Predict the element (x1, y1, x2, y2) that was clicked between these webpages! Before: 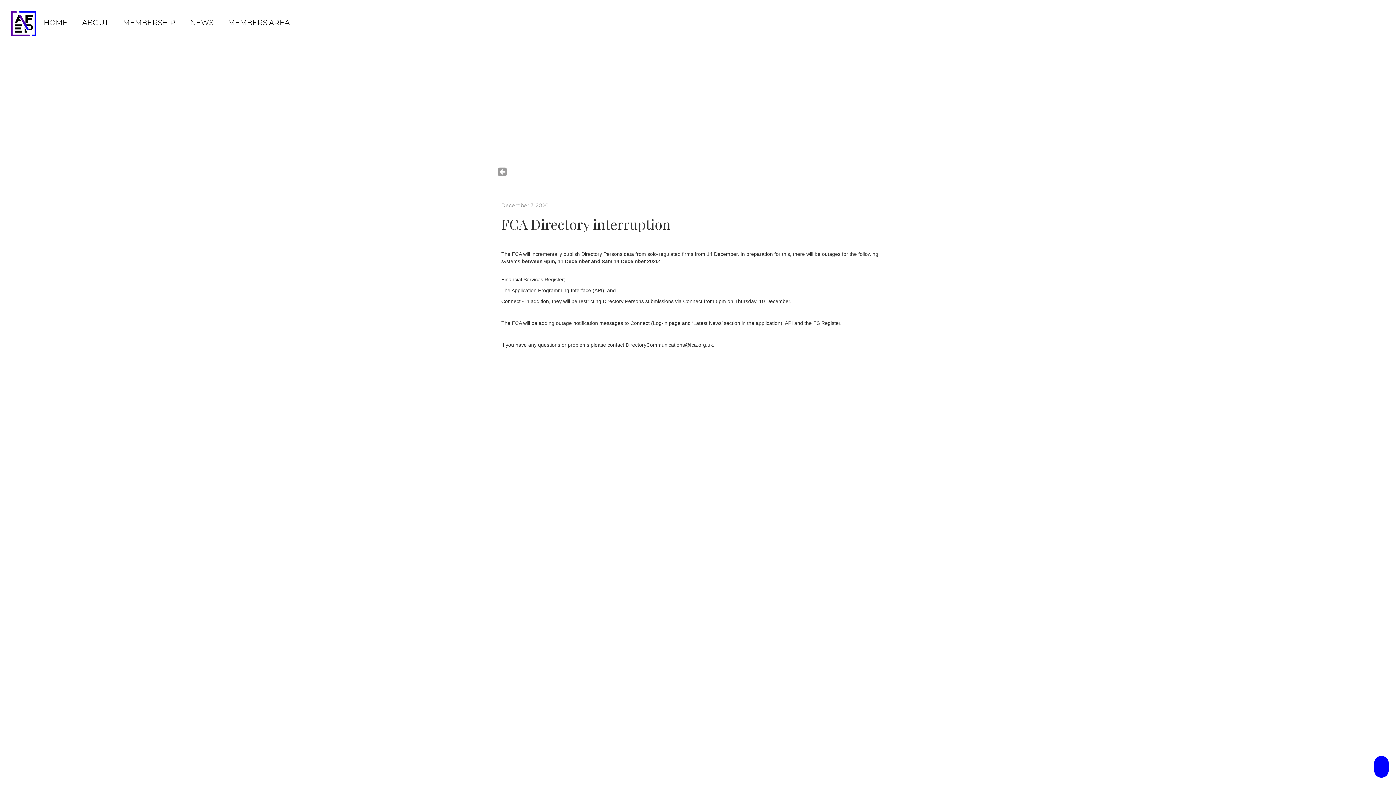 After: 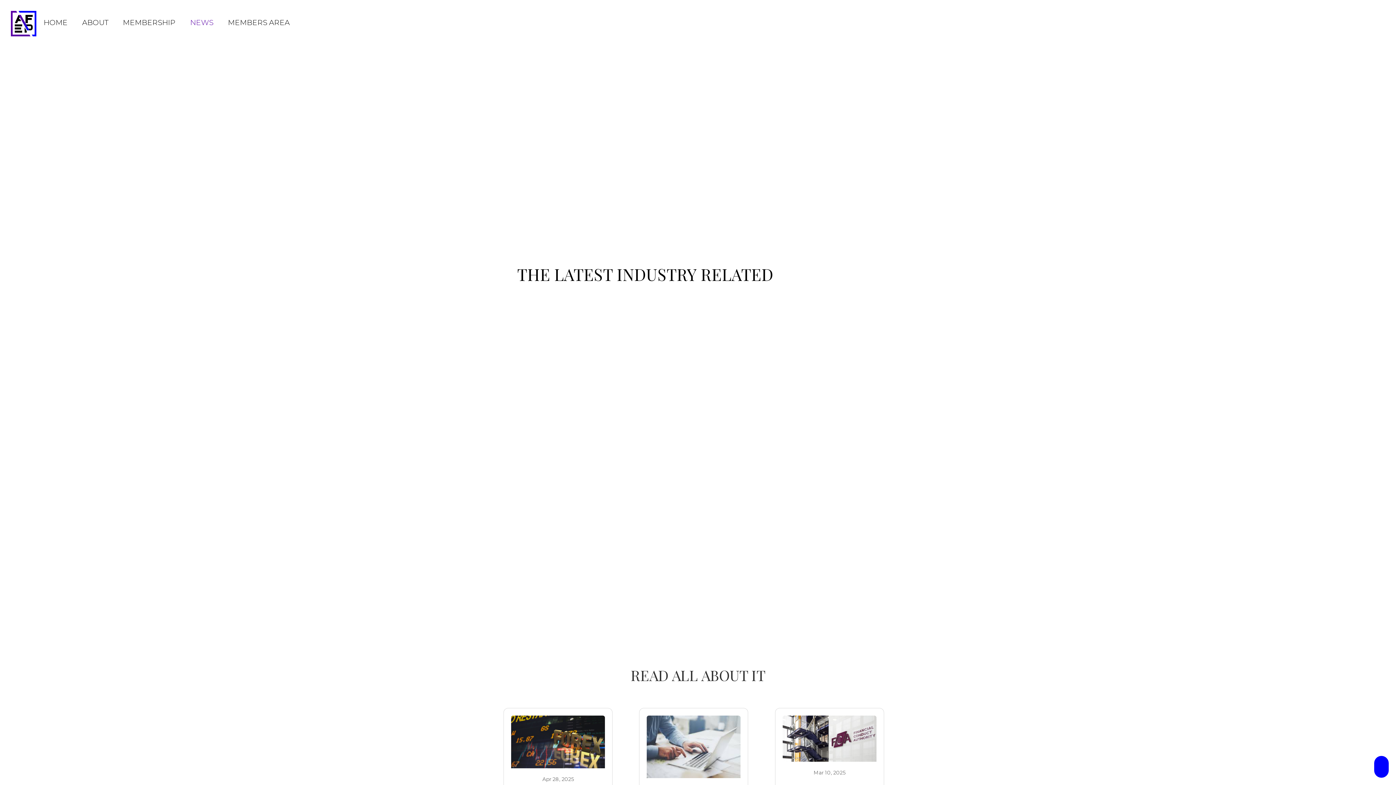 Action: bbox: (498, 167, 506, 176)